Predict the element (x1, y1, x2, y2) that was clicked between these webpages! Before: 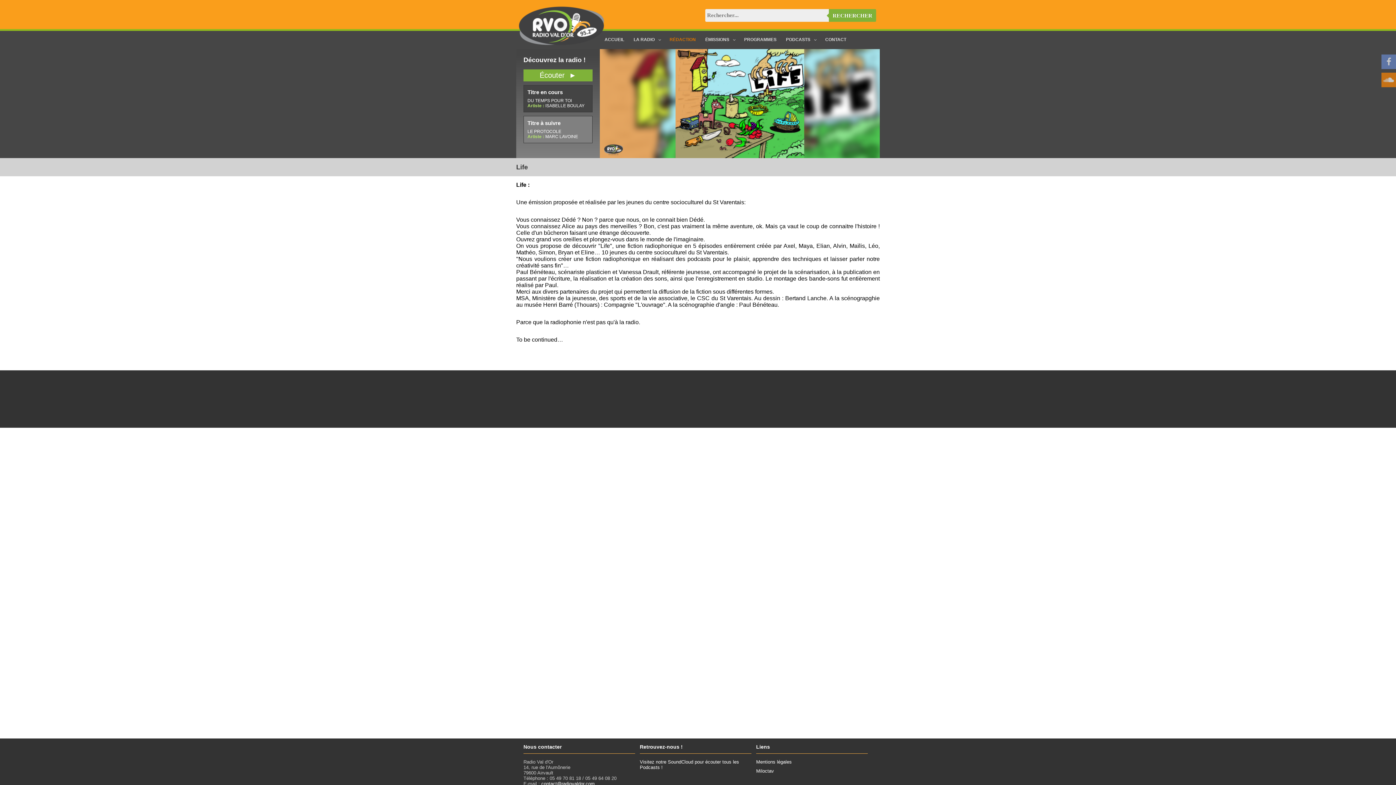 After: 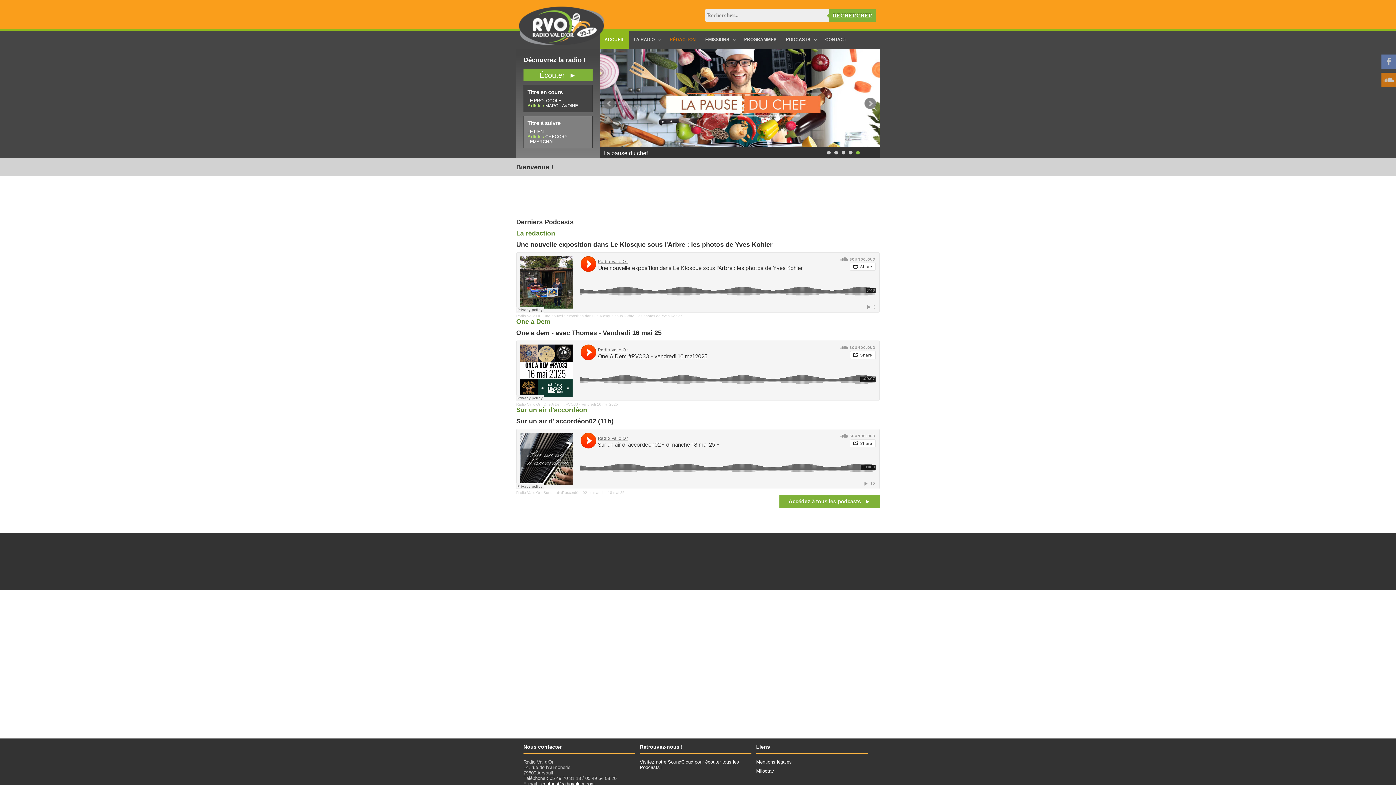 Action: bbox: (600, 30, 629, 48) label: ACCUEIL